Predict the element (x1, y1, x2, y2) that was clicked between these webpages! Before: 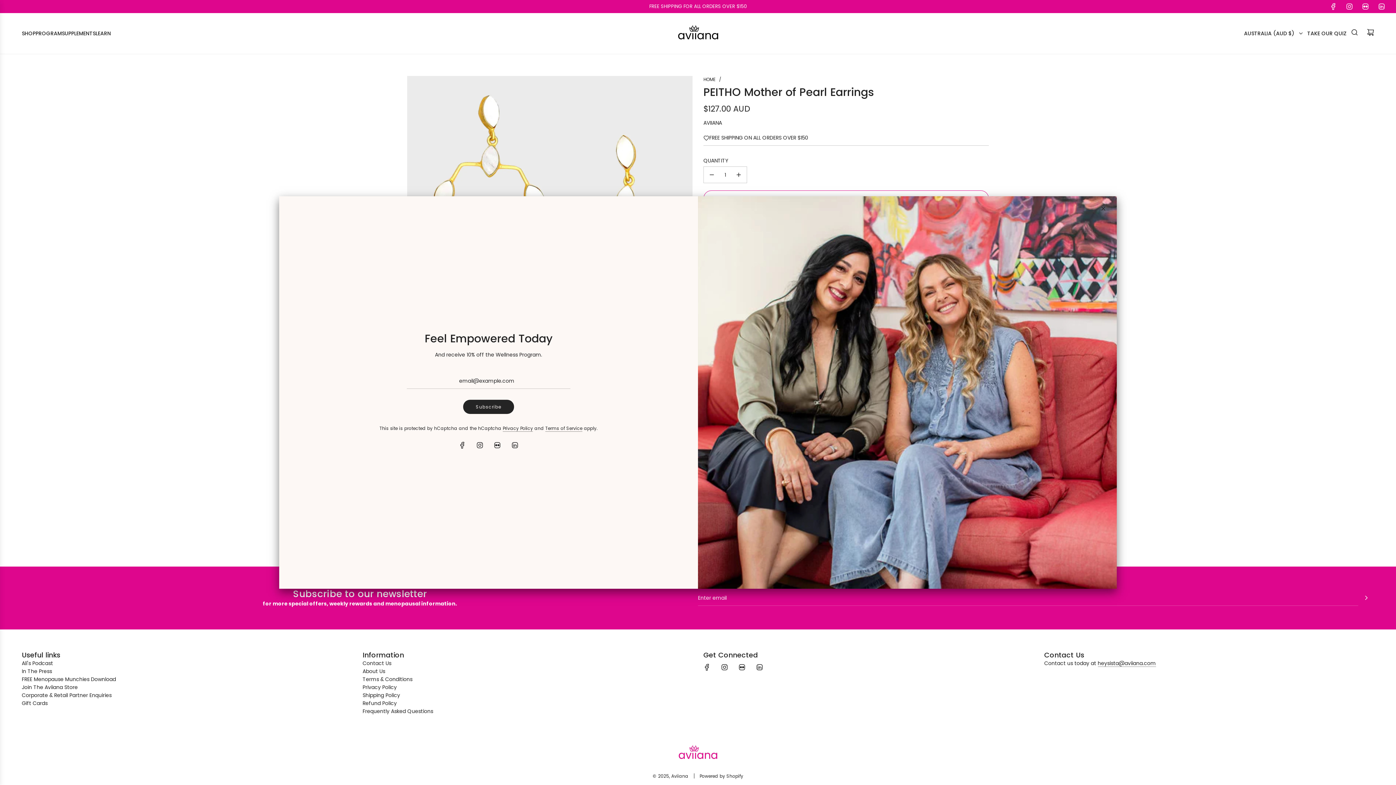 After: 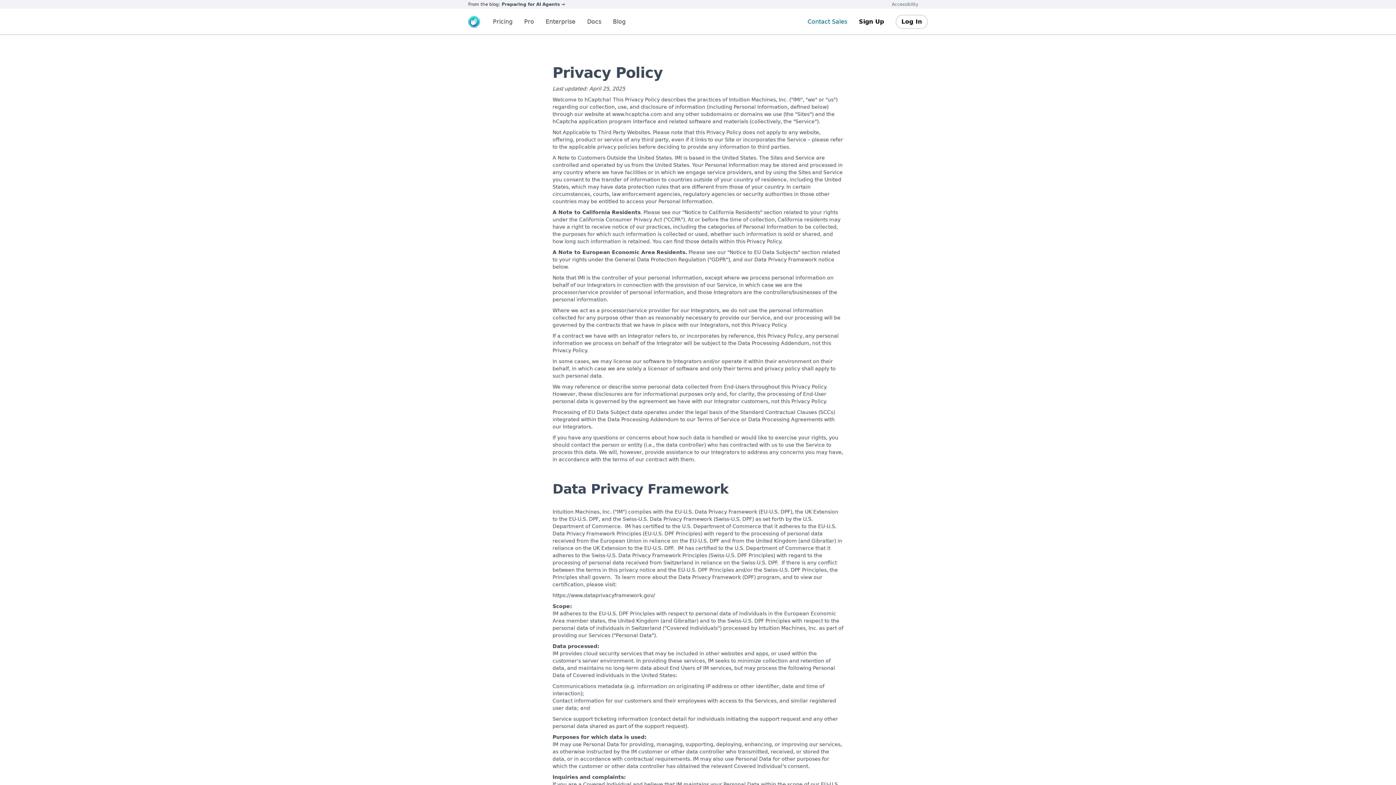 Action: label: Privacy Policy bbox: (502, 424, 533, 431)